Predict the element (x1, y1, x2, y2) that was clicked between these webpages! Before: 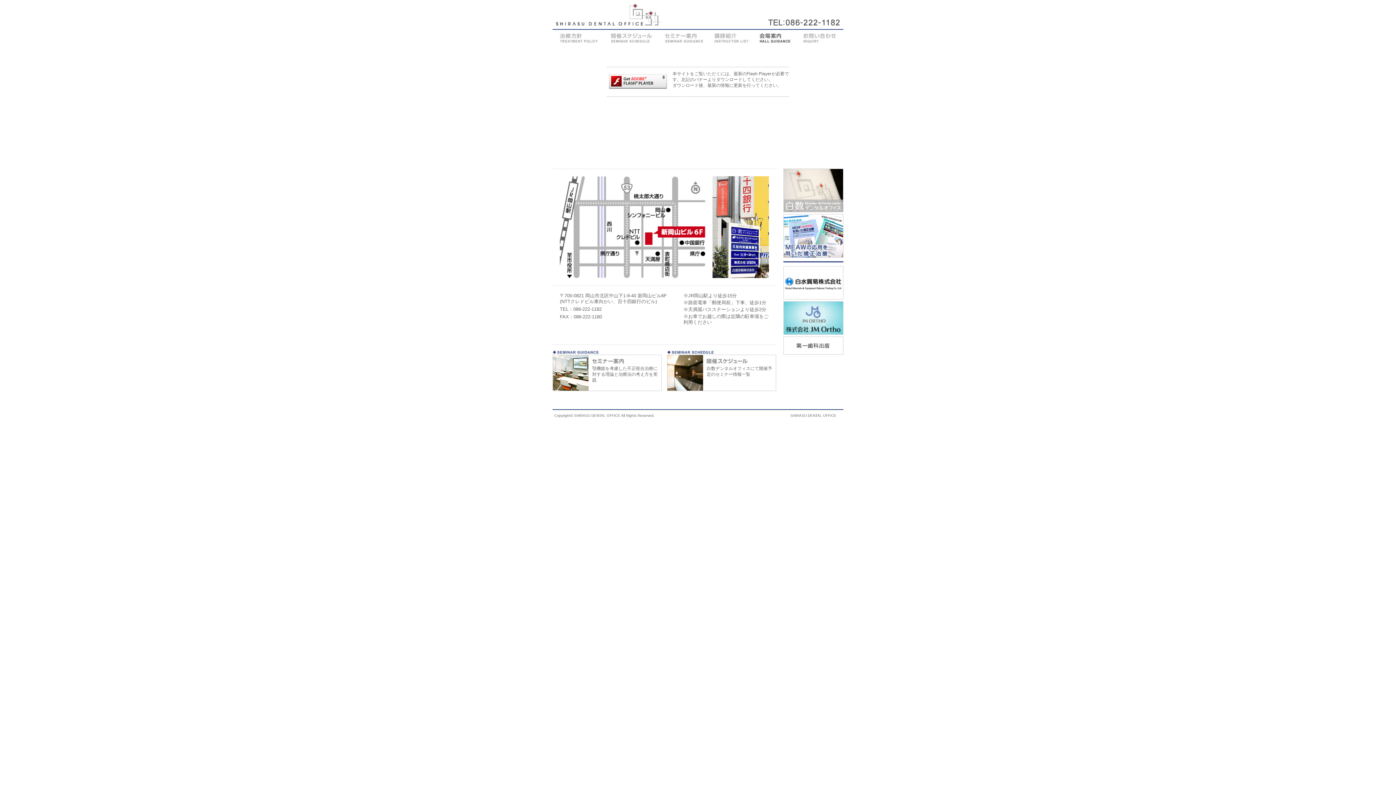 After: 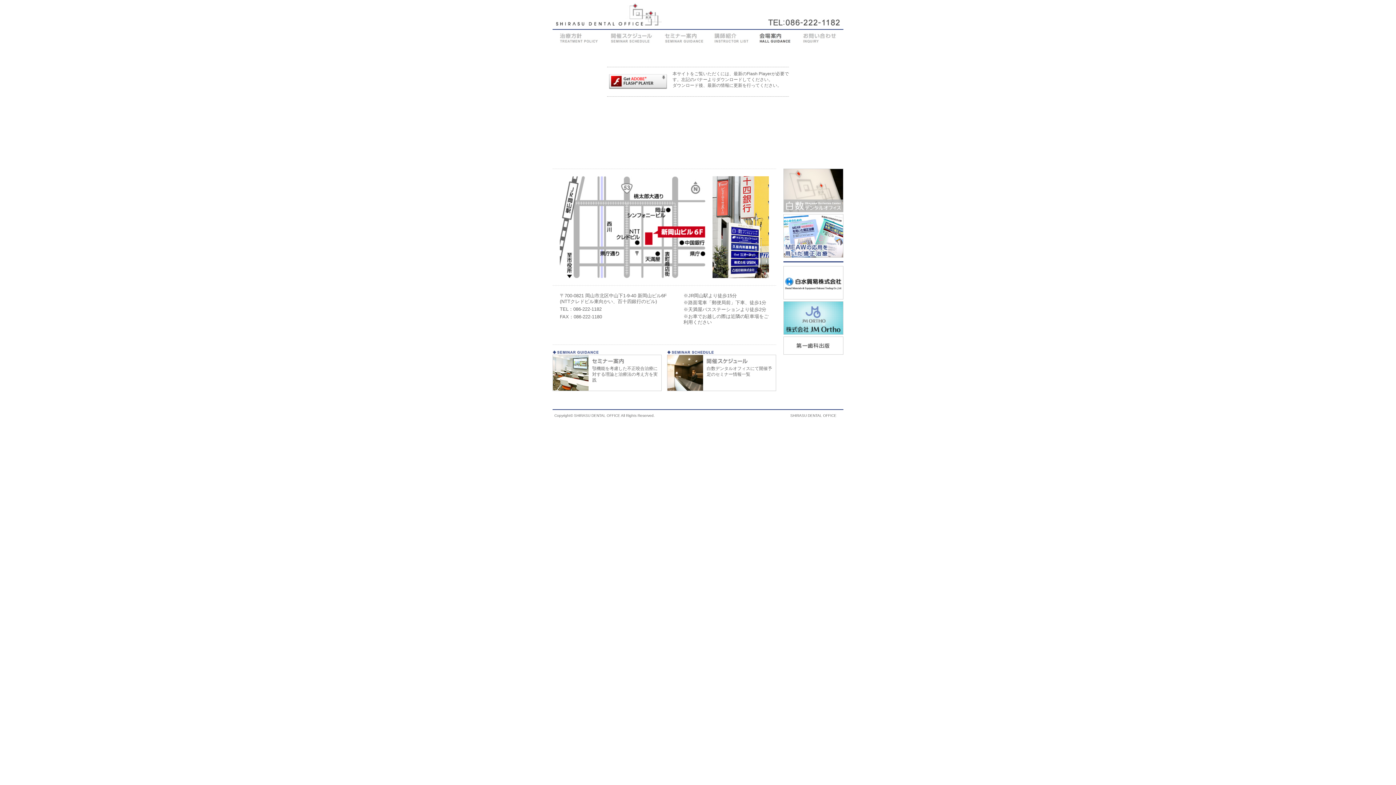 Action: bbox: (783, 330, 843, 336)